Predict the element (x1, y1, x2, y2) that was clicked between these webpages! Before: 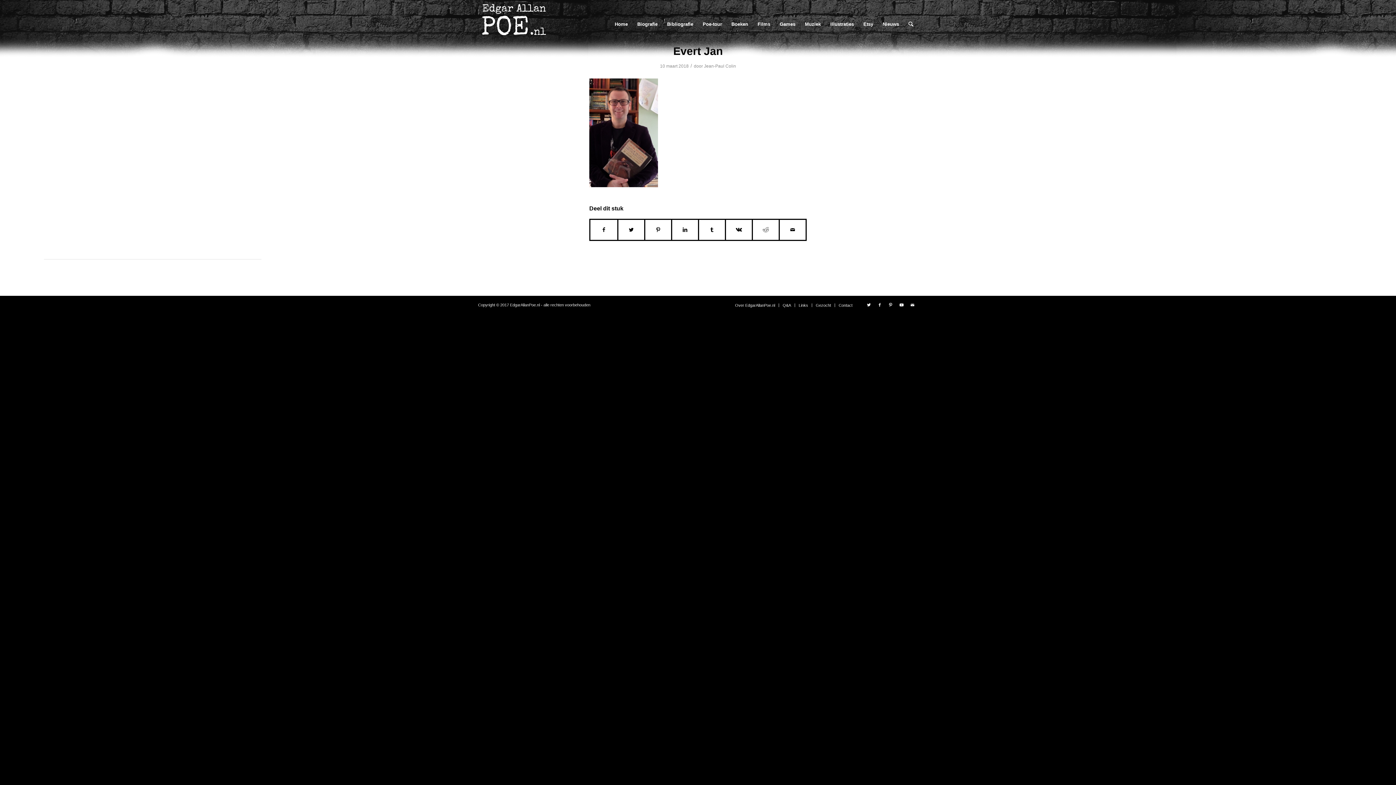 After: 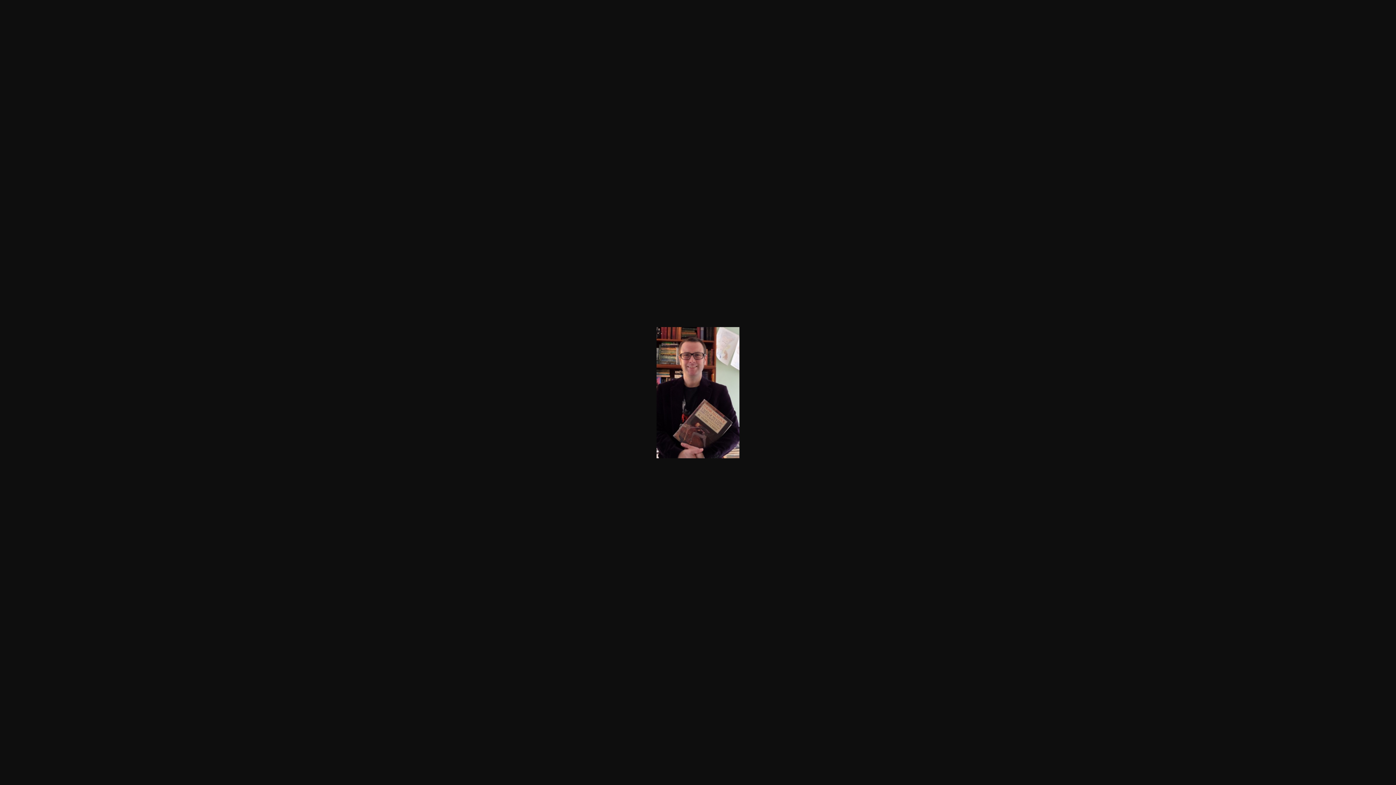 Action: bbox: (589, 182, 658, 188)